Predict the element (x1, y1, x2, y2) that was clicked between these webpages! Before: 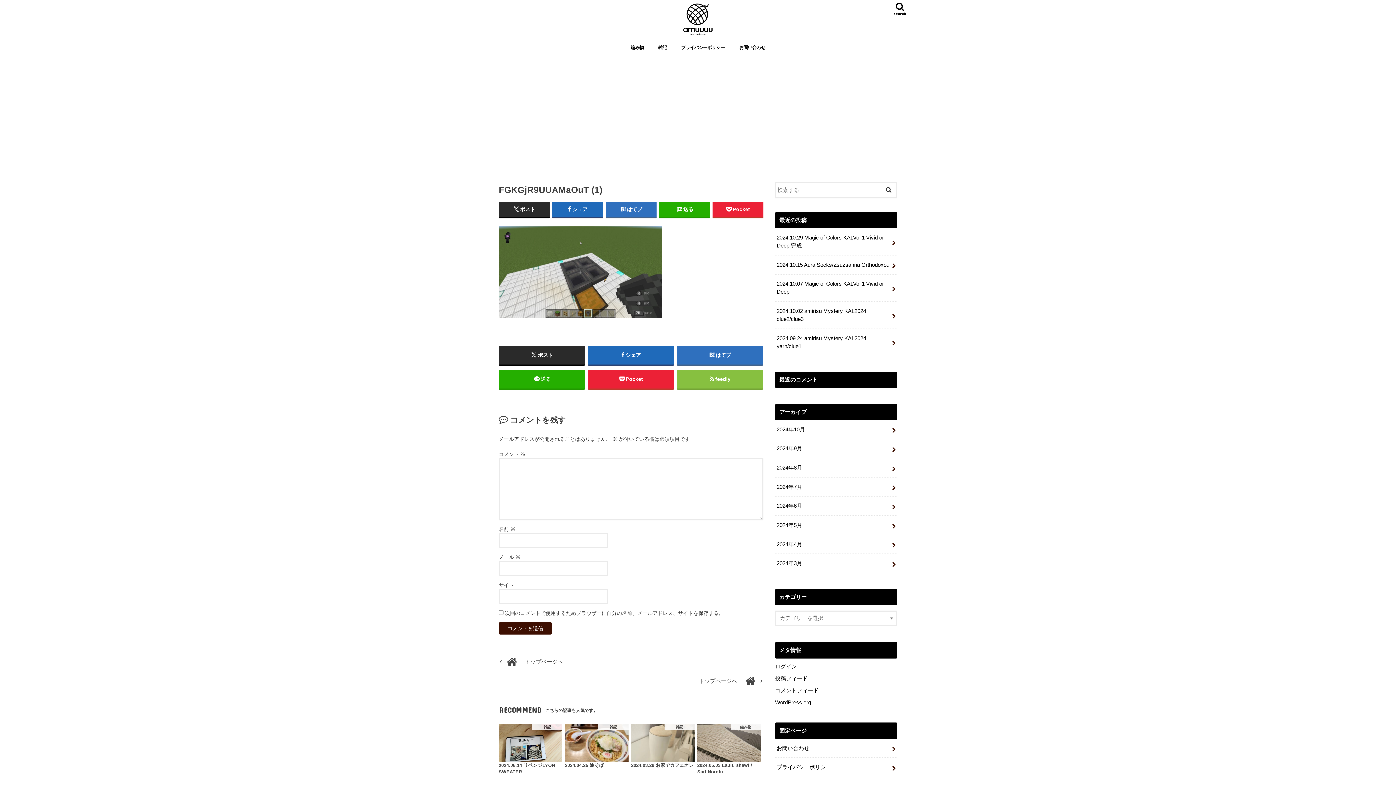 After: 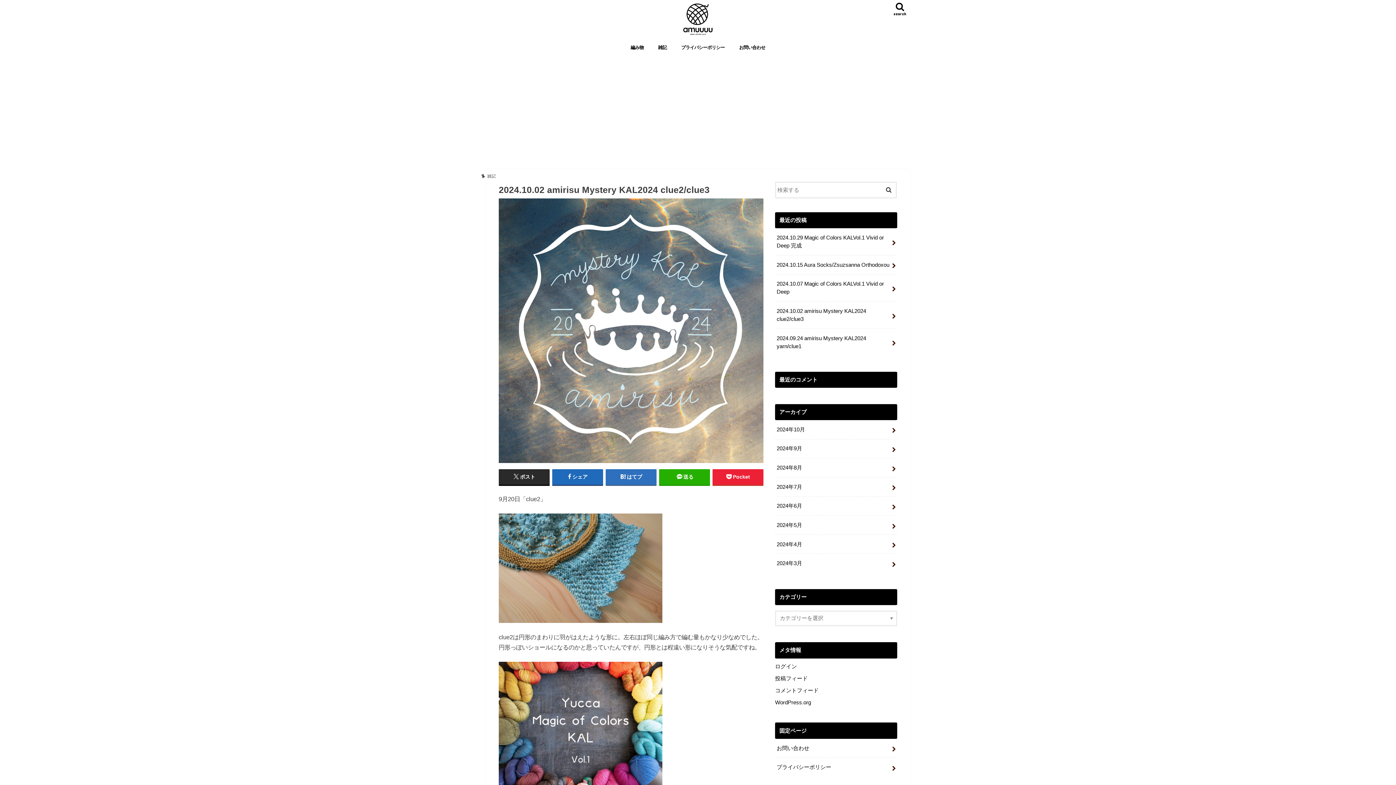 Action: bbox: (775, 301, 897, 328) label: 2024.10.02 amirisu Mystery KAL2024 clue2/clue3